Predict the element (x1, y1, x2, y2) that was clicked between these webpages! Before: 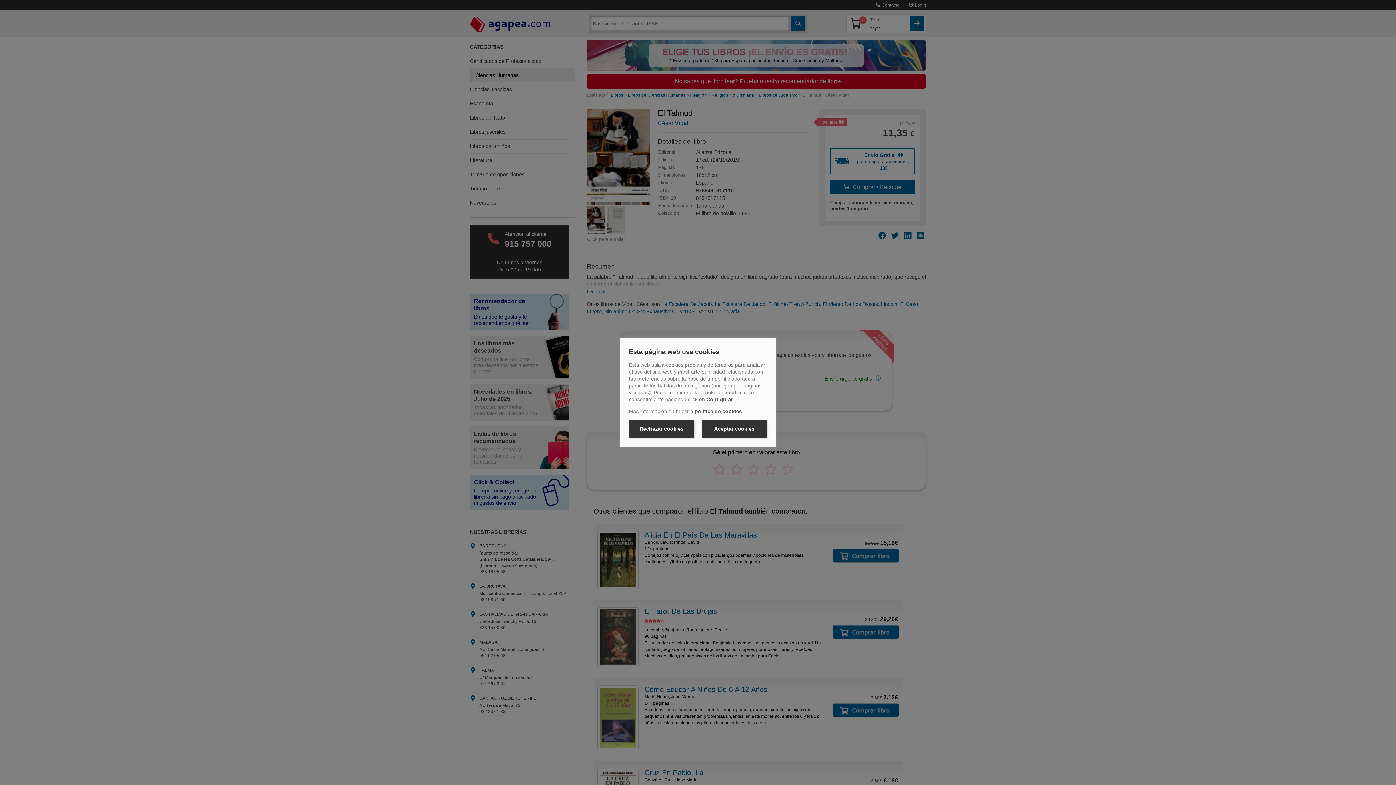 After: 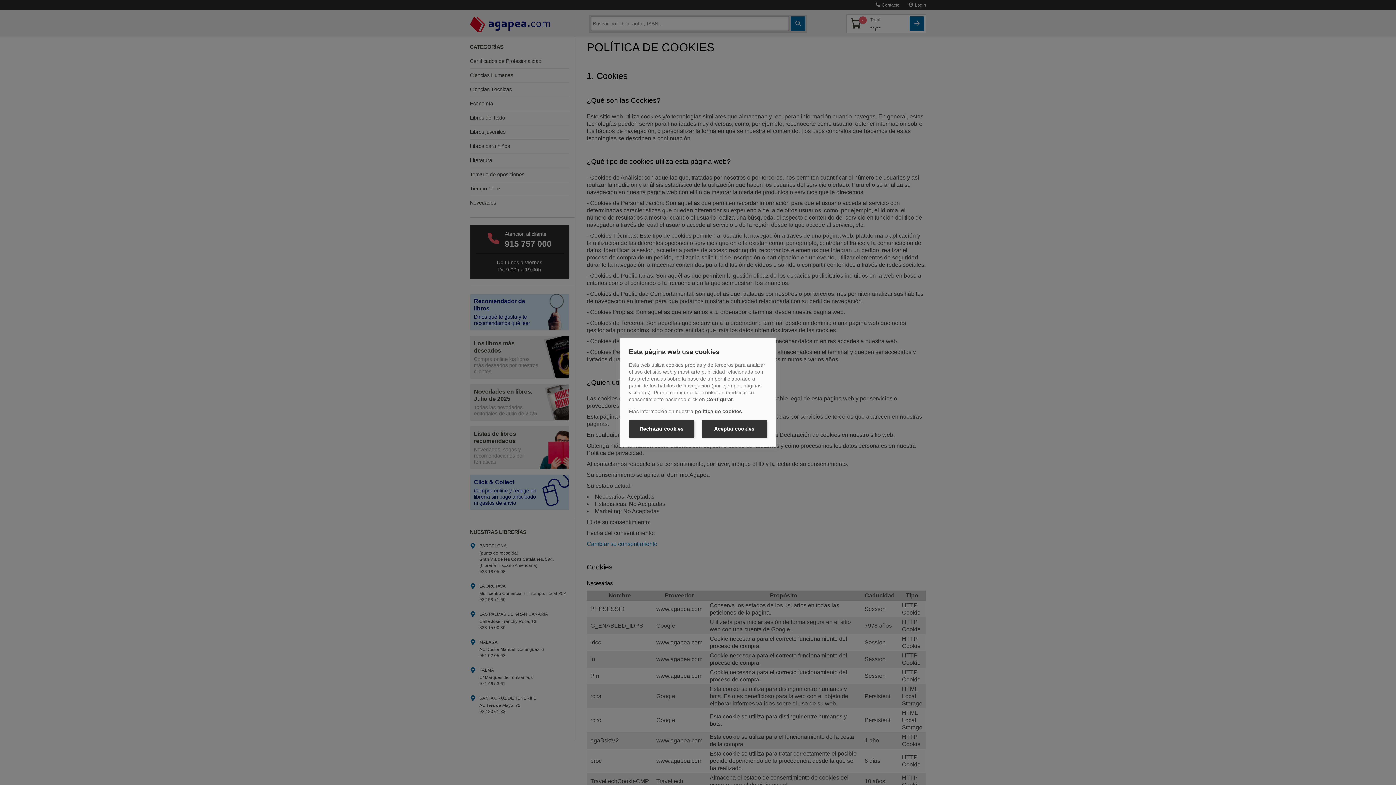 Action: bbox: (694, 408, 742, 414) label: política de cookies